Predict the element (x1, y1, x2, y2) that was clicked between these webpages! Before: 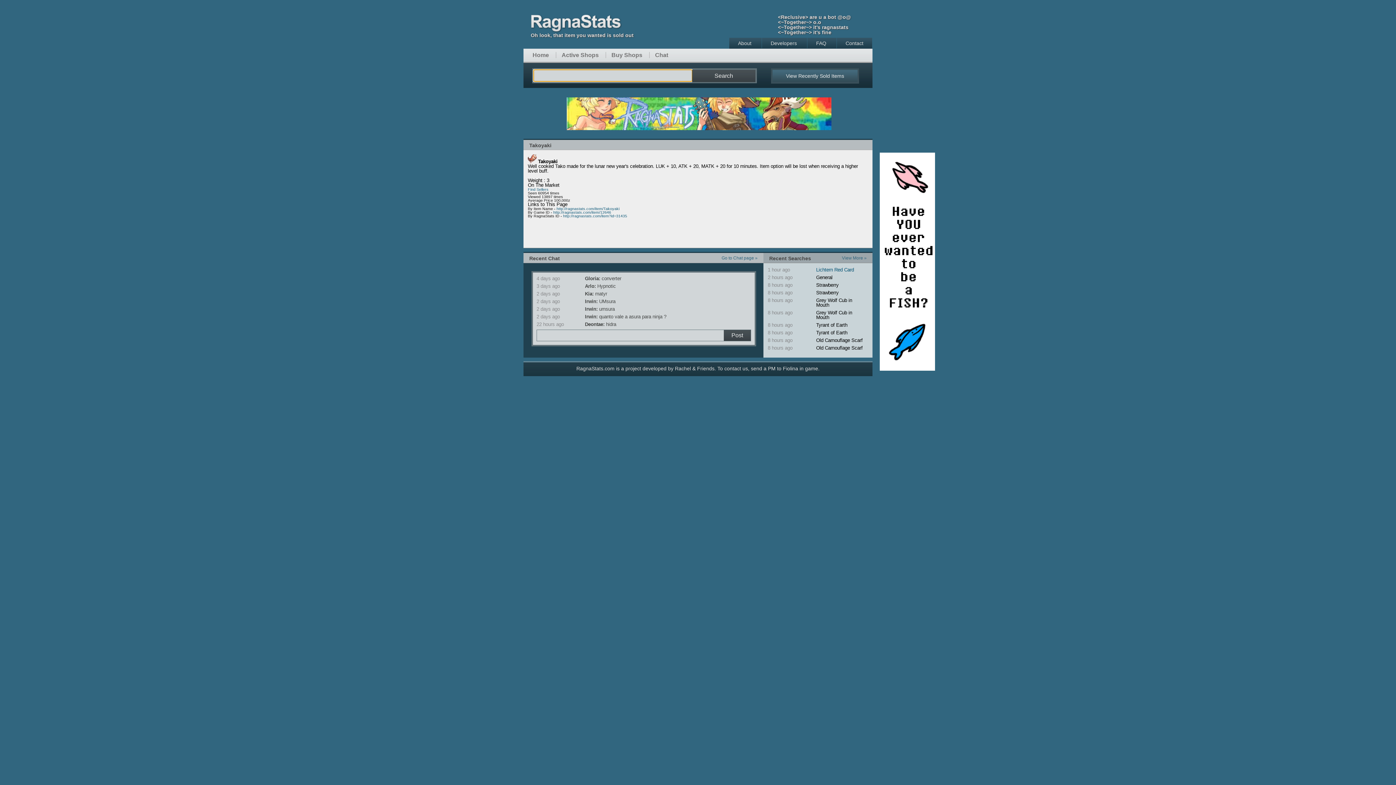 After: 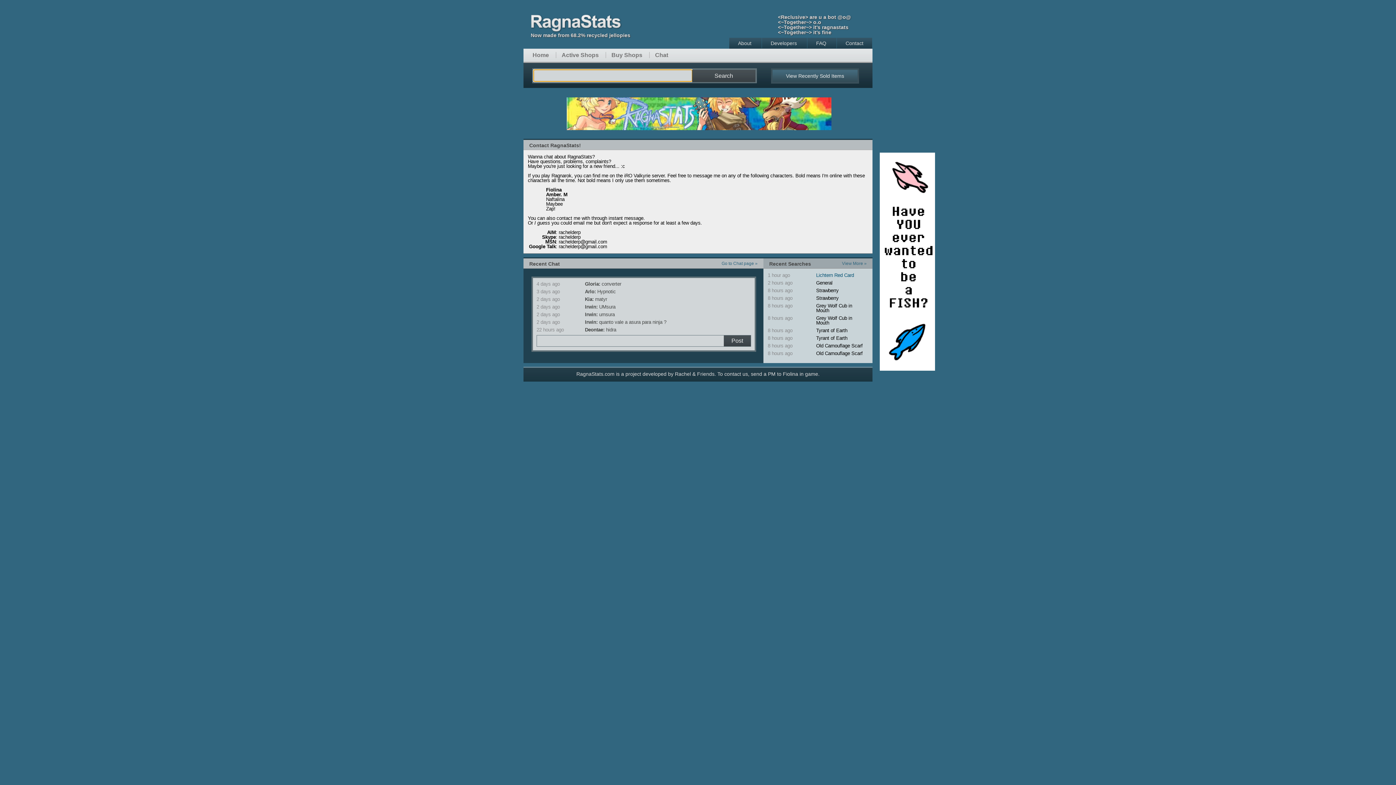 Action: label: Contact bbox: (845, 40, 863, 46)